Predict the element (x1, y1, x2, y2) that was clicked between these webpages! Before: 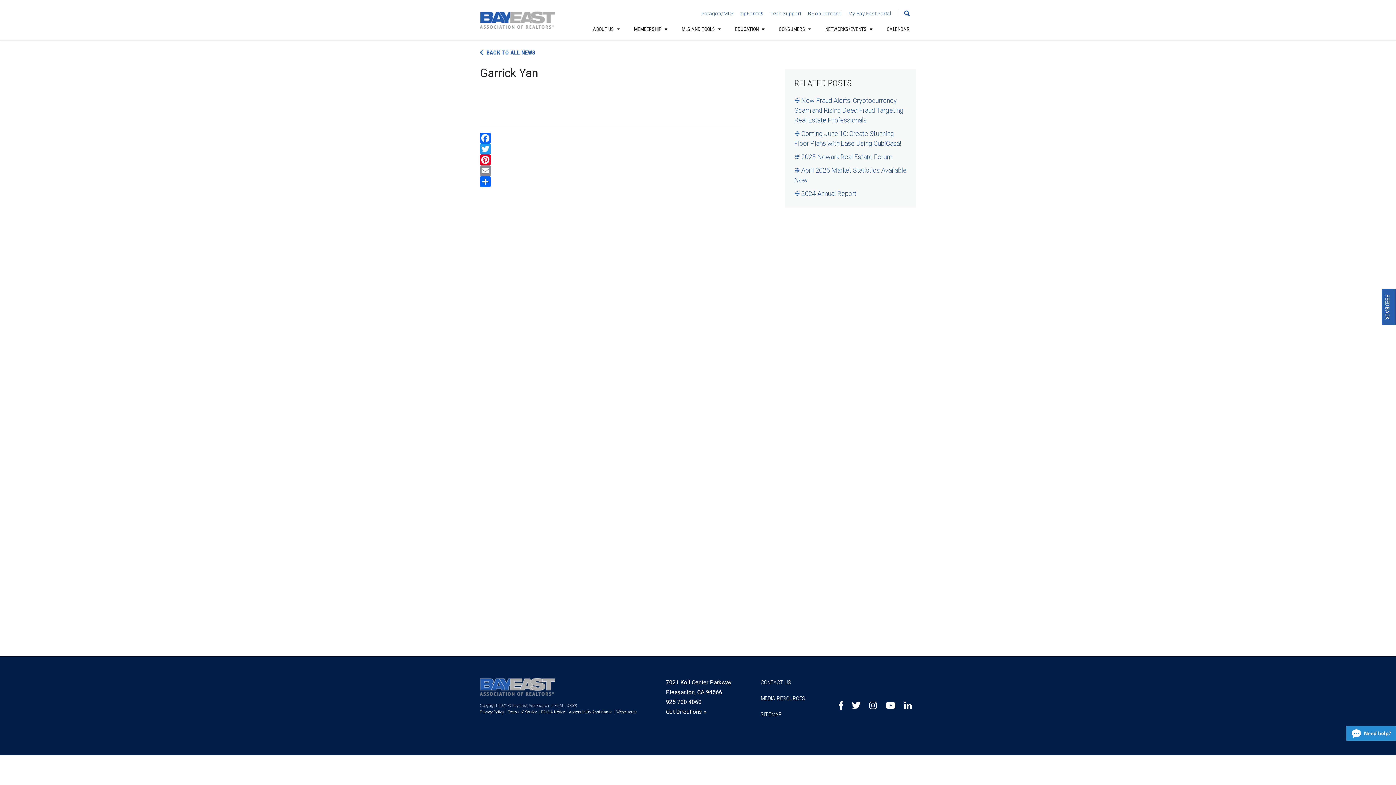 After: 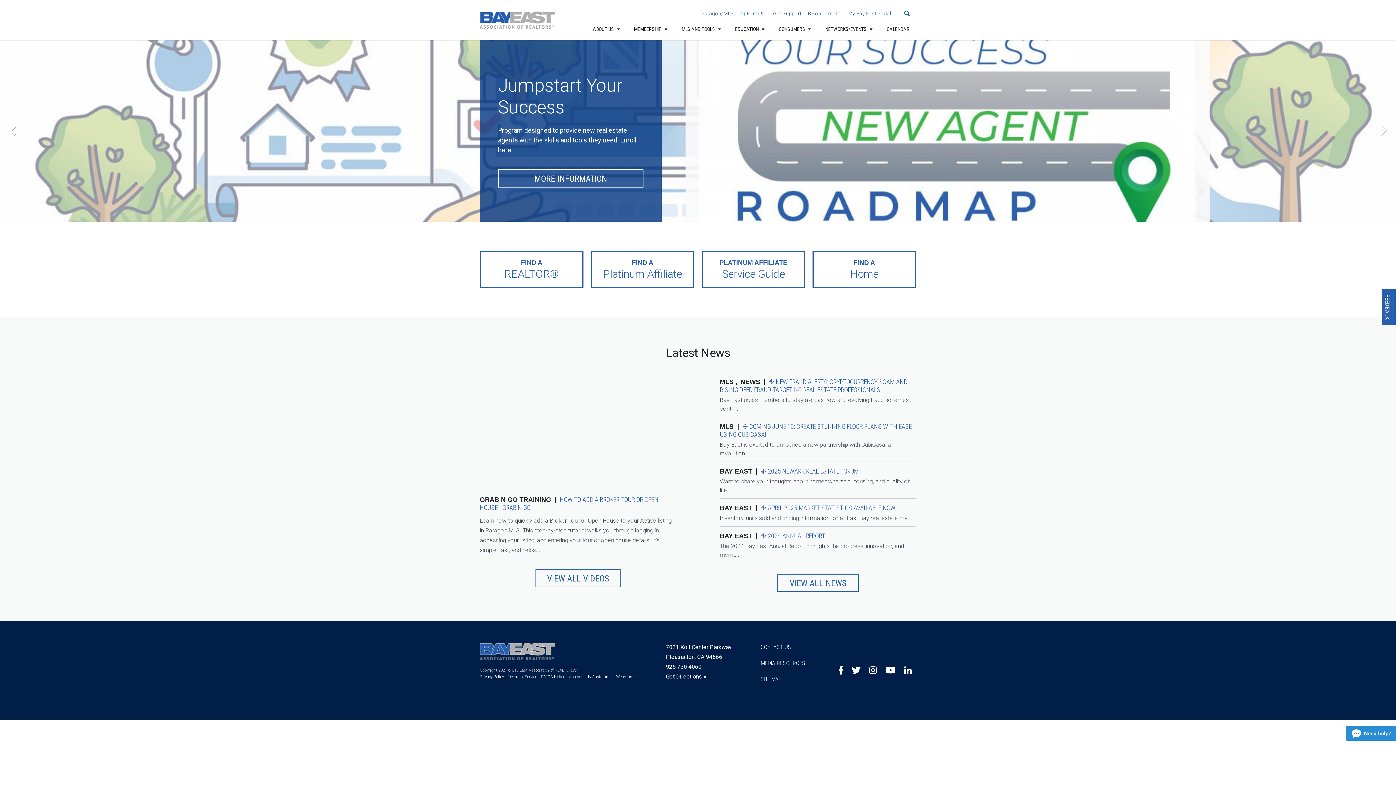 Action: bbox: (480, 678, 637, 697)